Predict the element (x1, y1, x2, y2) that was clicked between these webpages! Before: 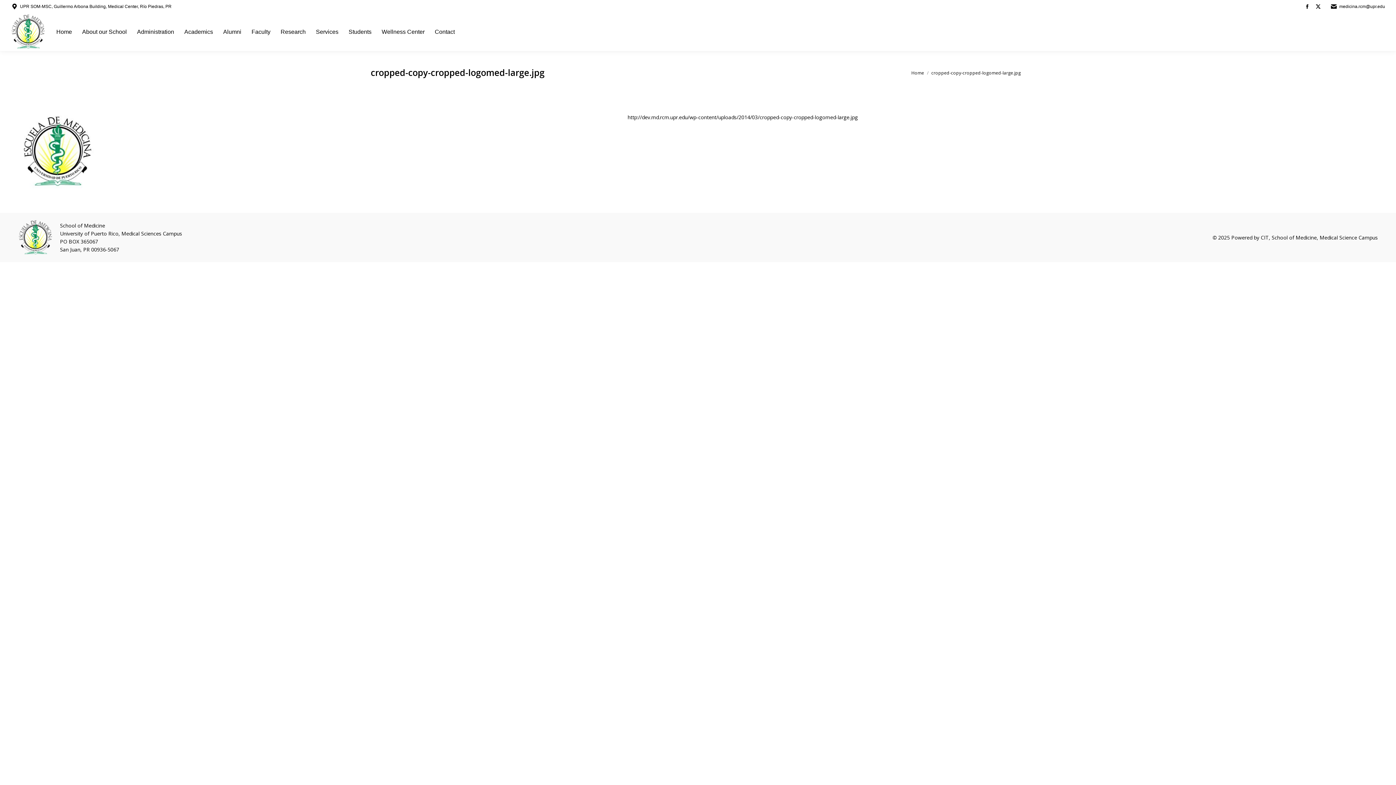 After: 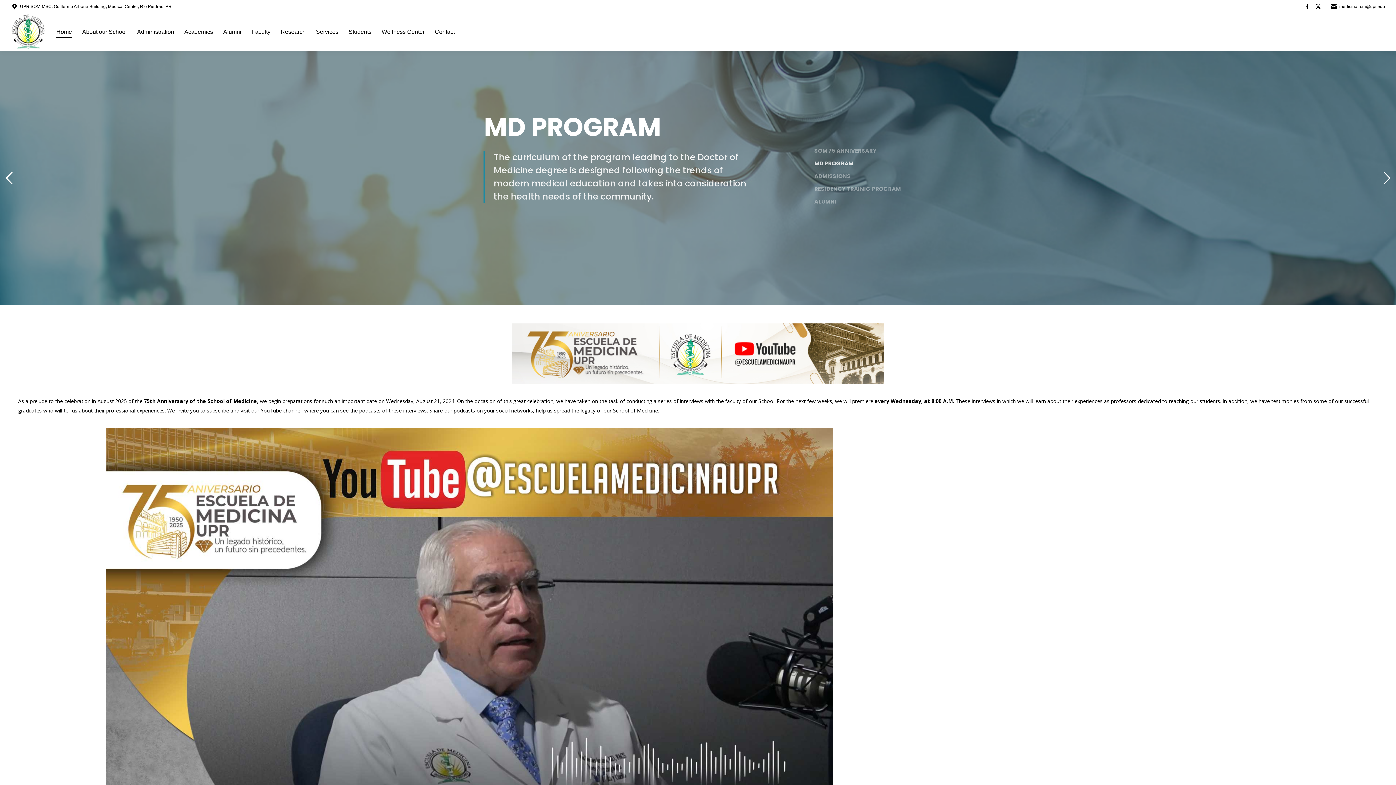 Action: label: Home bbox: (56, 18, 72, 45)